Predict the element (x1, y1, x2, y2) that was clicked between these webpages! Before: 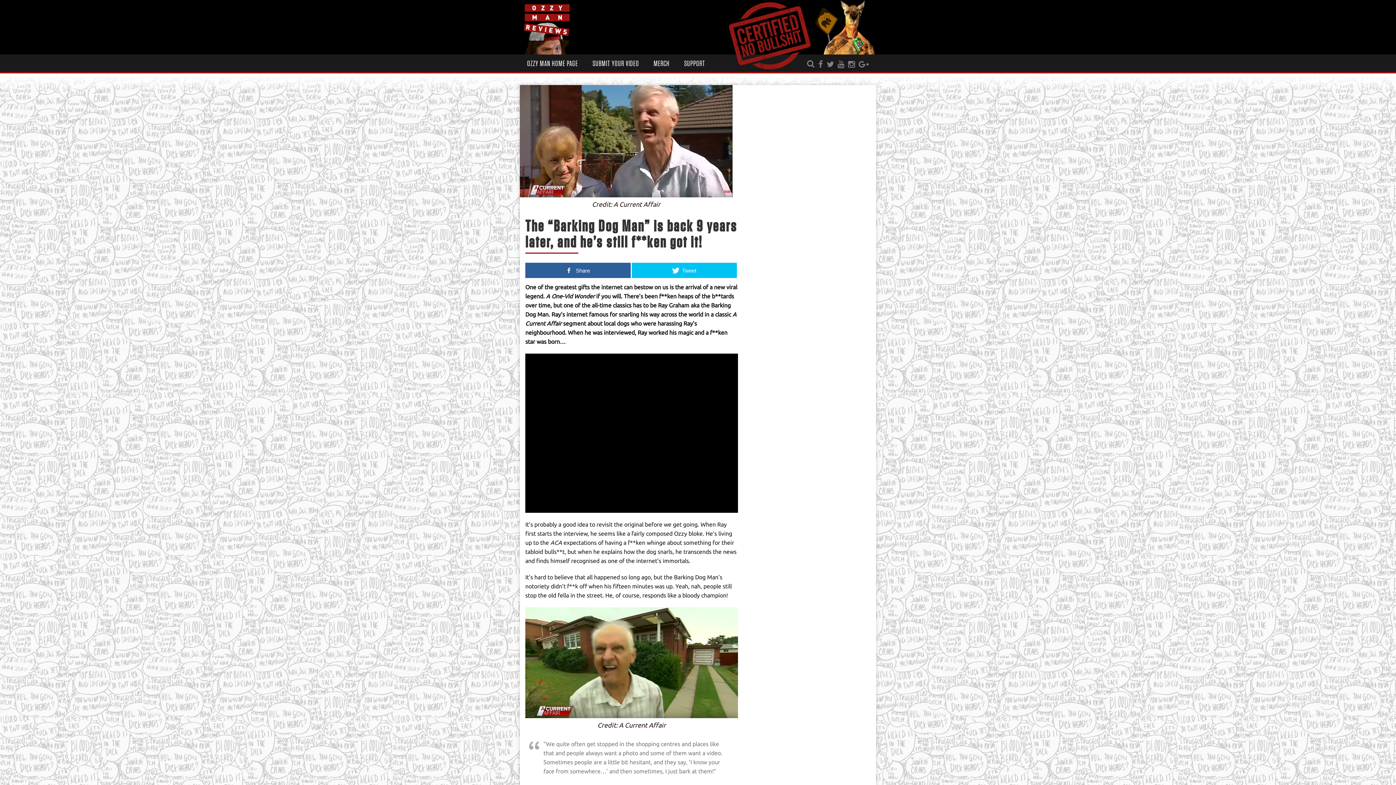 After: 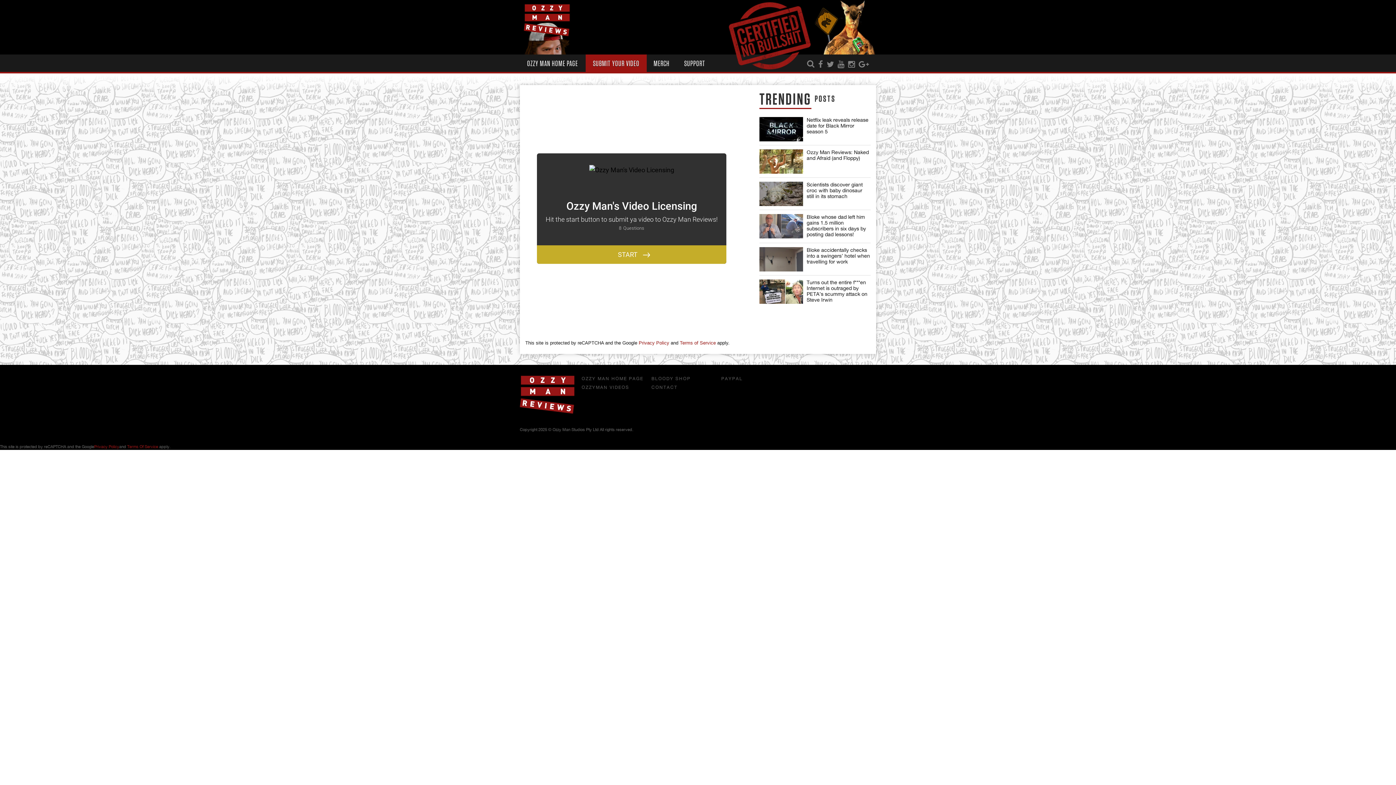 Action: label: SUBMIT YOUR VIDEO bbox: (585, 54, 646, 72)